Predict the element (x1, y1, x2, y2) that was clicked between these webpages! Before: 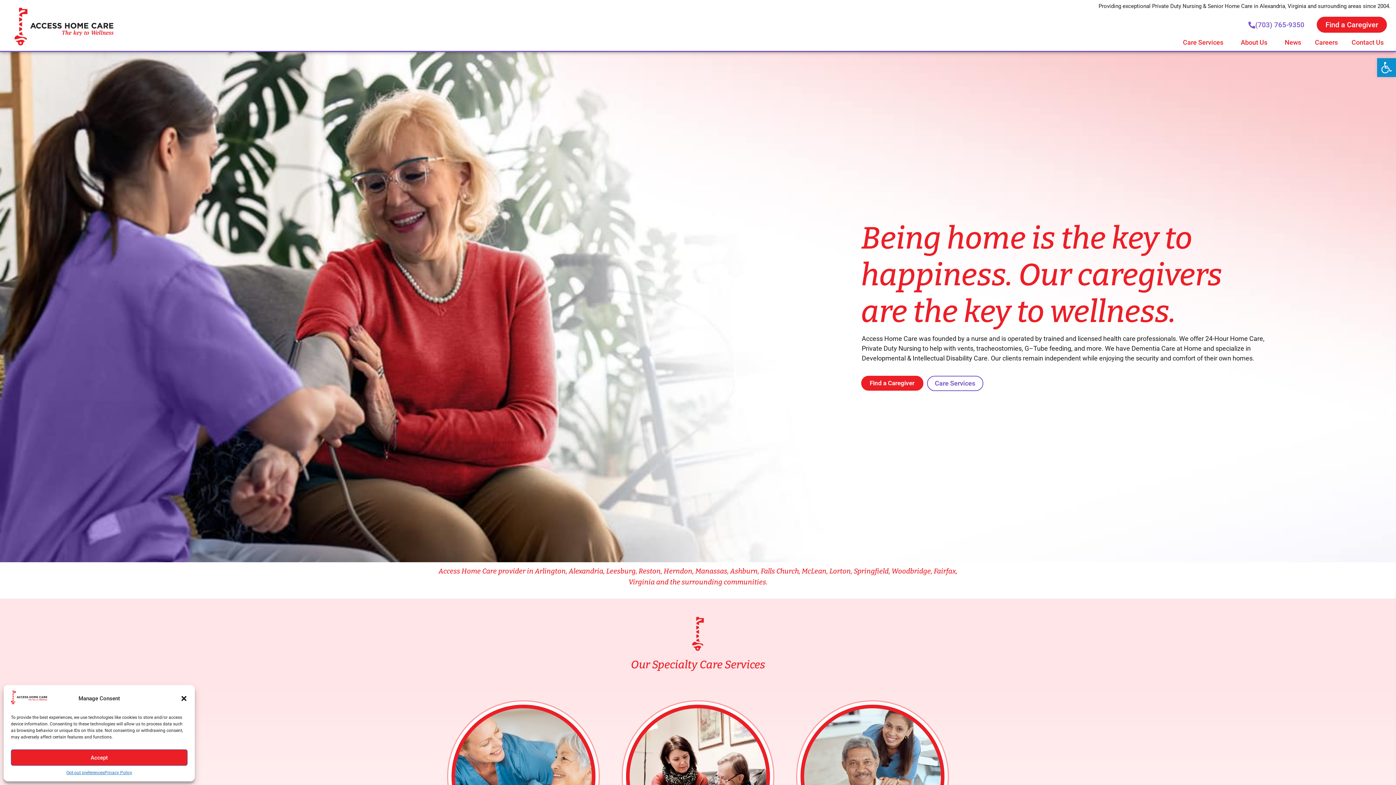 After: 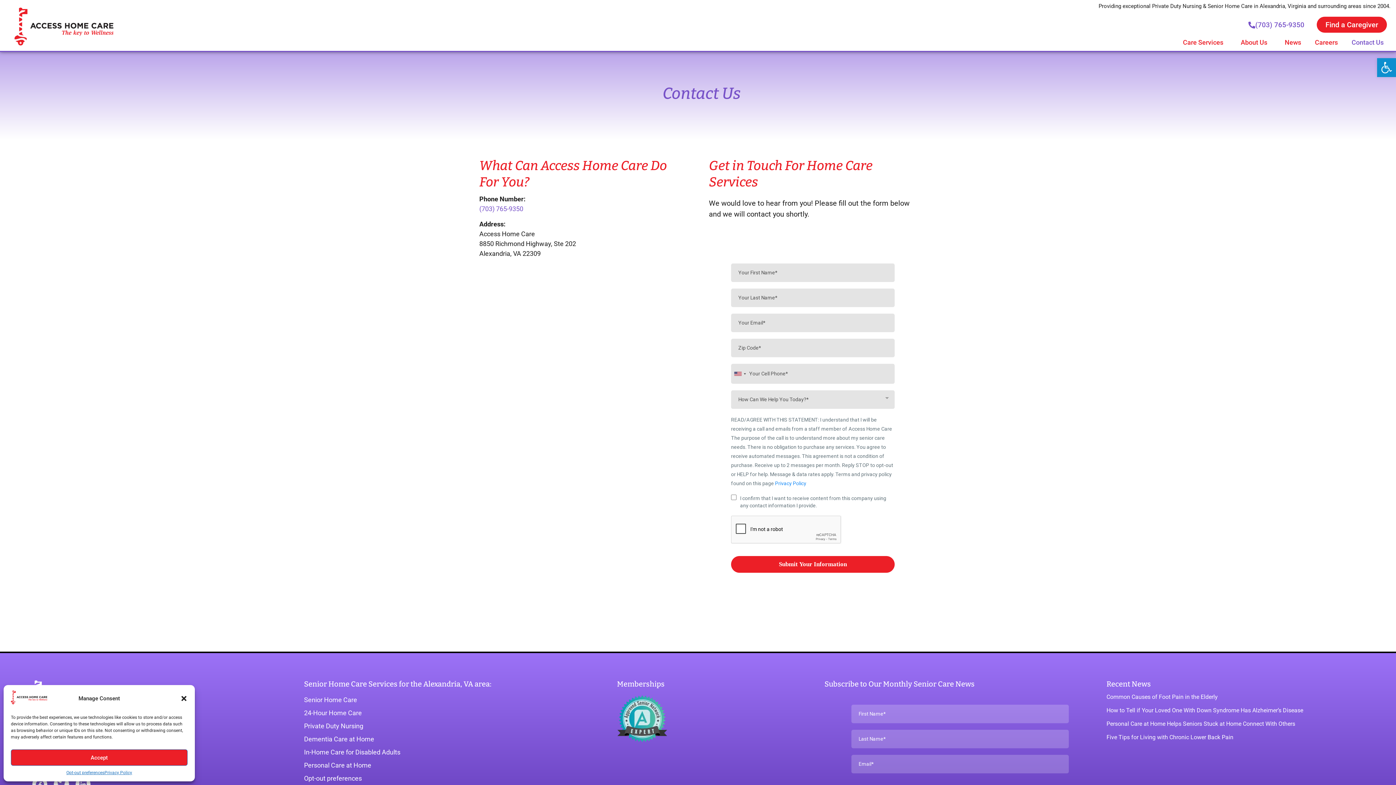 Action: label: Contact Us bbox: (1345, 34, 1390, 51)